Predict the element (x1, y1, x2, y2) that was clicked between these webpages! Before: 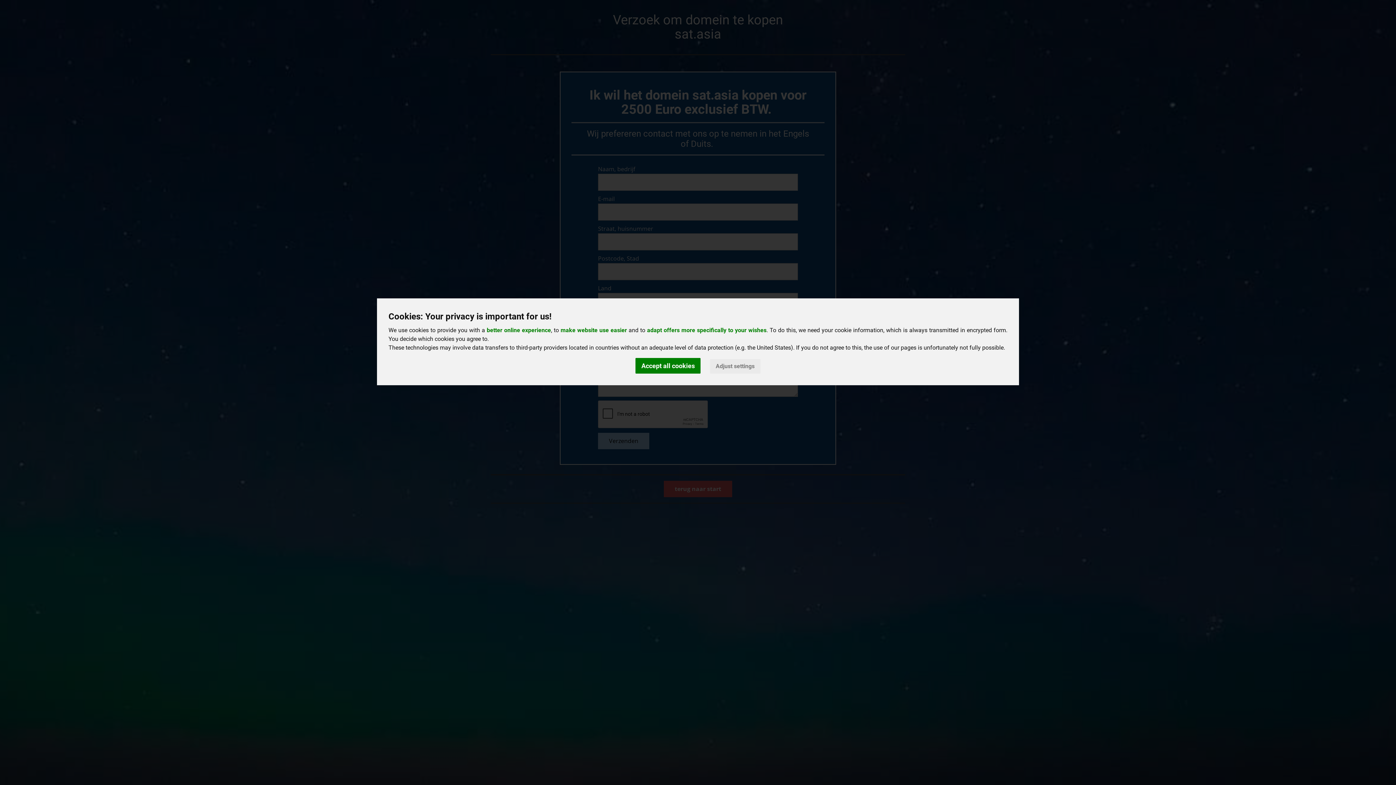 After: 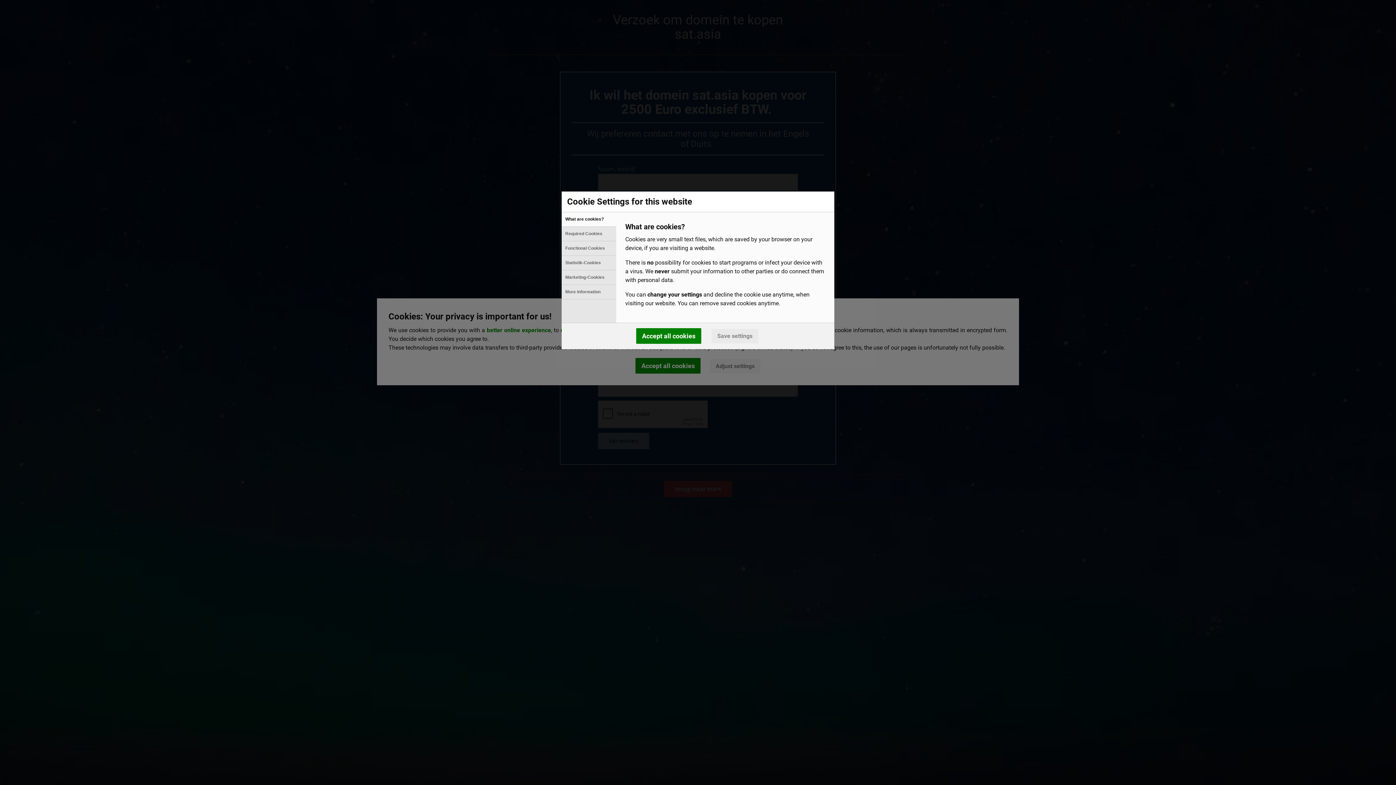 Action: label: Adjust settings bbox: (710, 359, 760, 373)